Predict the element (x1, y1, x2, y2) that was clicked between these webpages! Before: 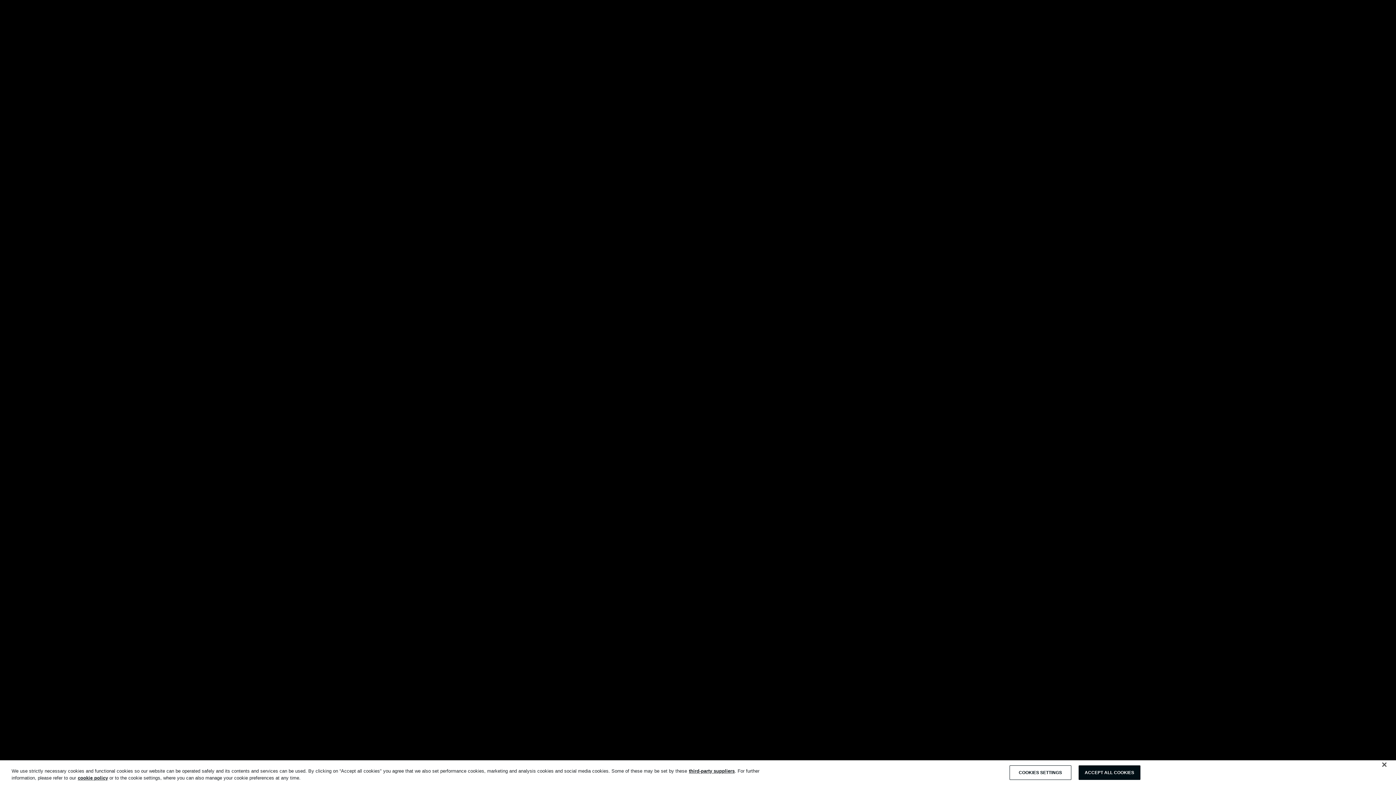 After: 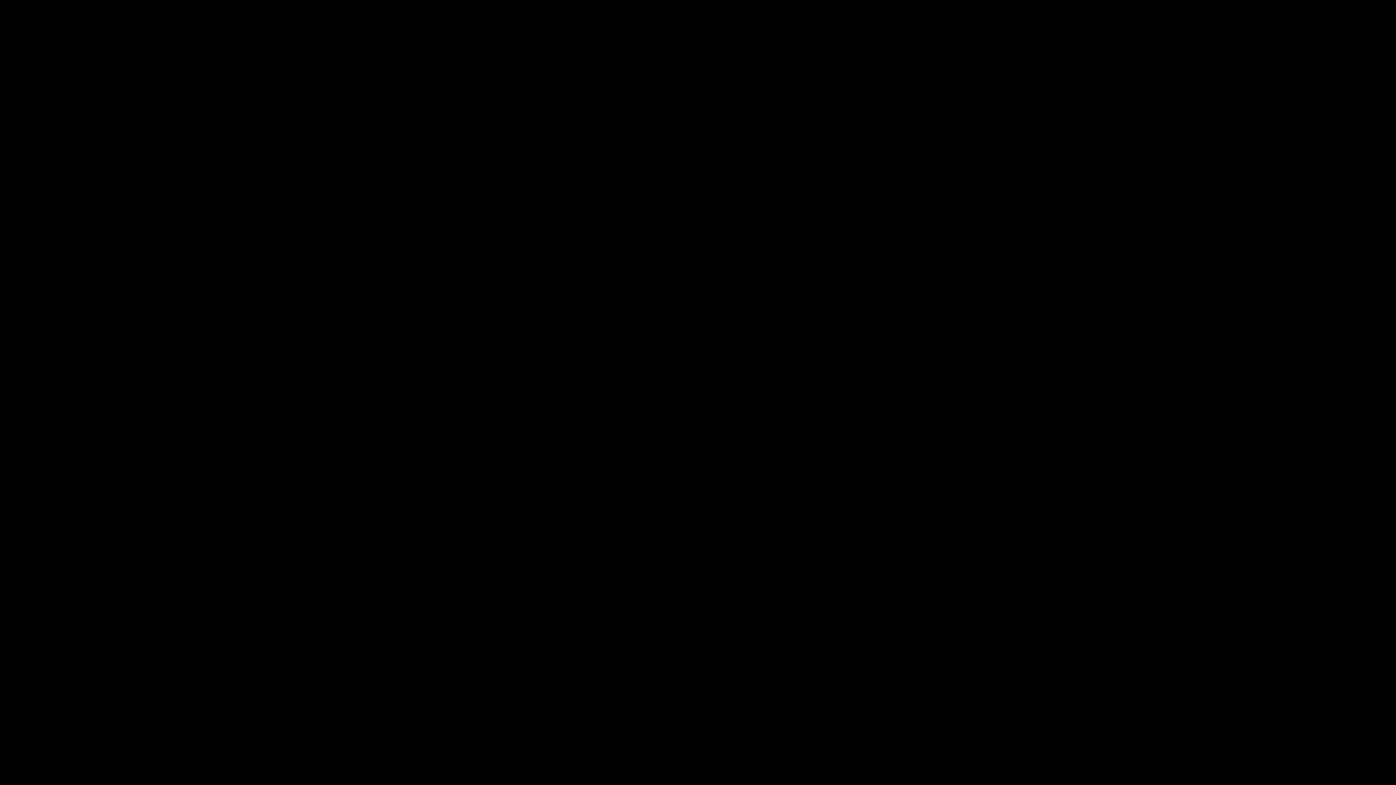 Action: bbox: (1376, 760, 1392, 776) label: Close